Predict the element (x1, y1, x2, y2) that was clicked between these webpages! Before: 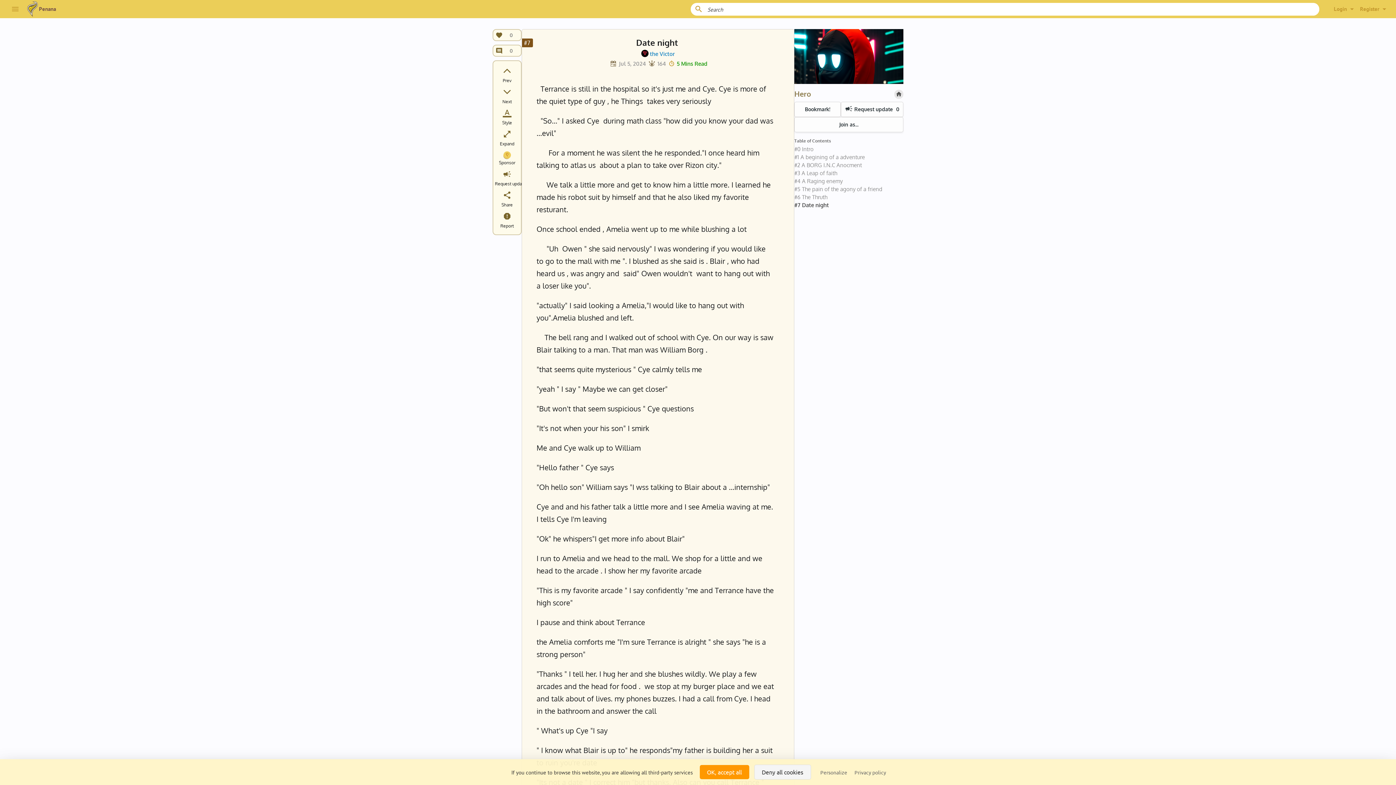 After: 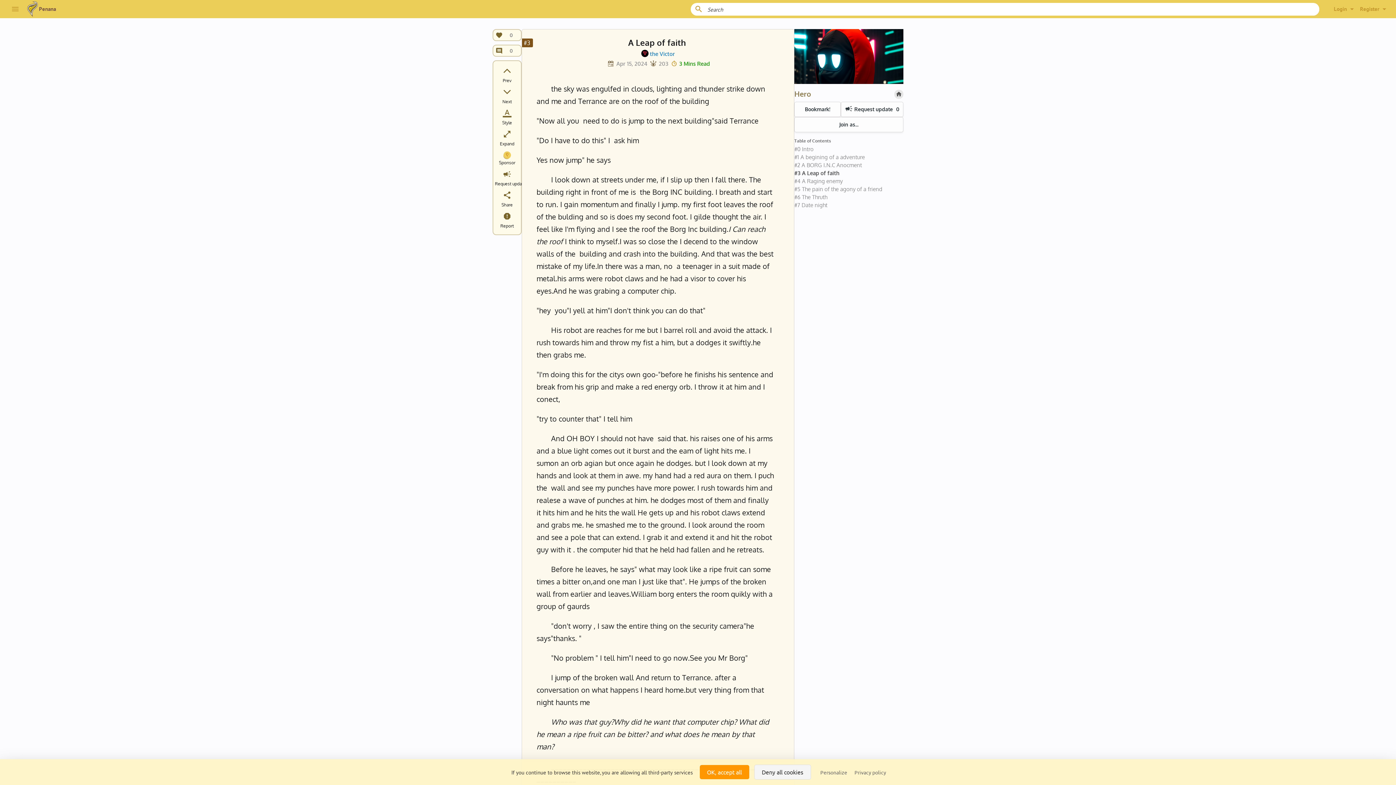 Action: label: #3 A Leap of faith bbox: (794, 169, 903, 177)